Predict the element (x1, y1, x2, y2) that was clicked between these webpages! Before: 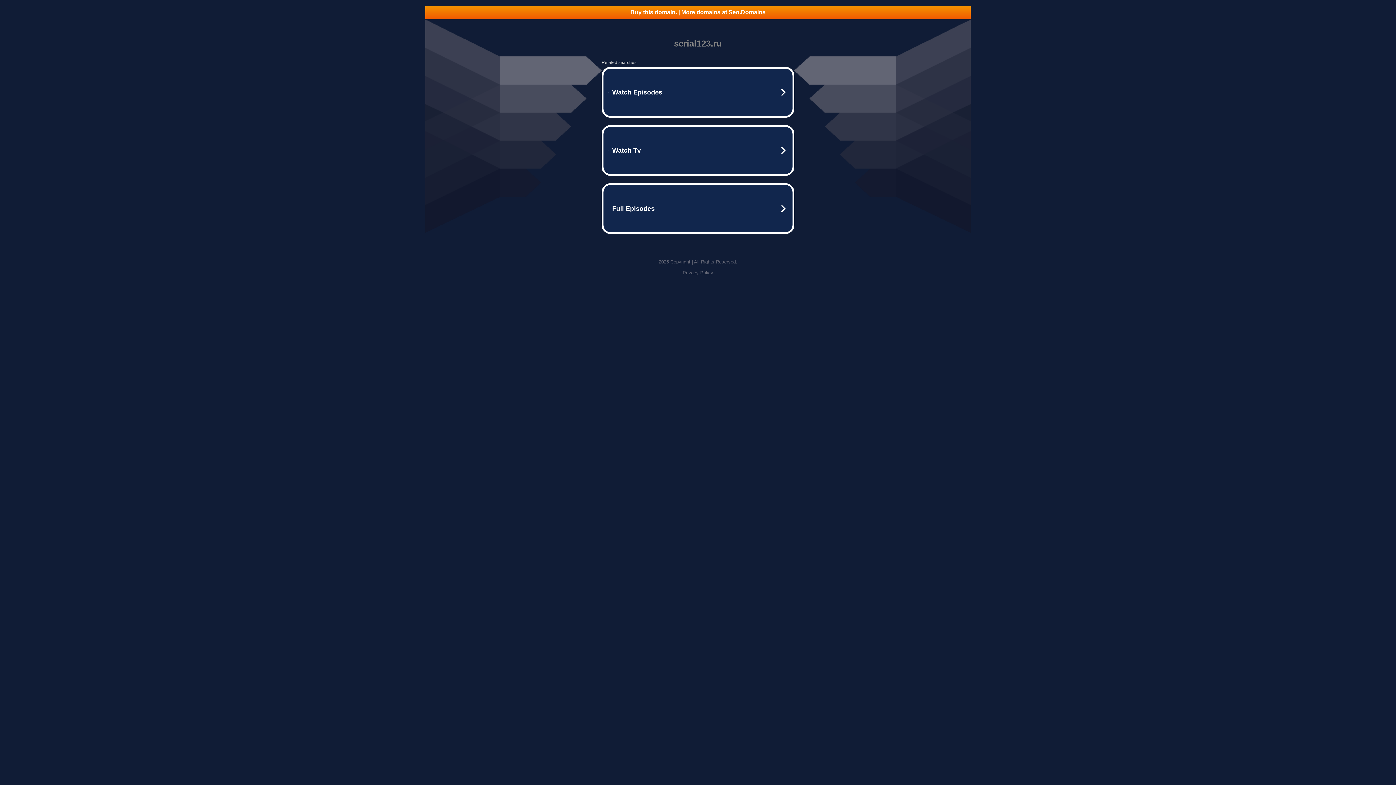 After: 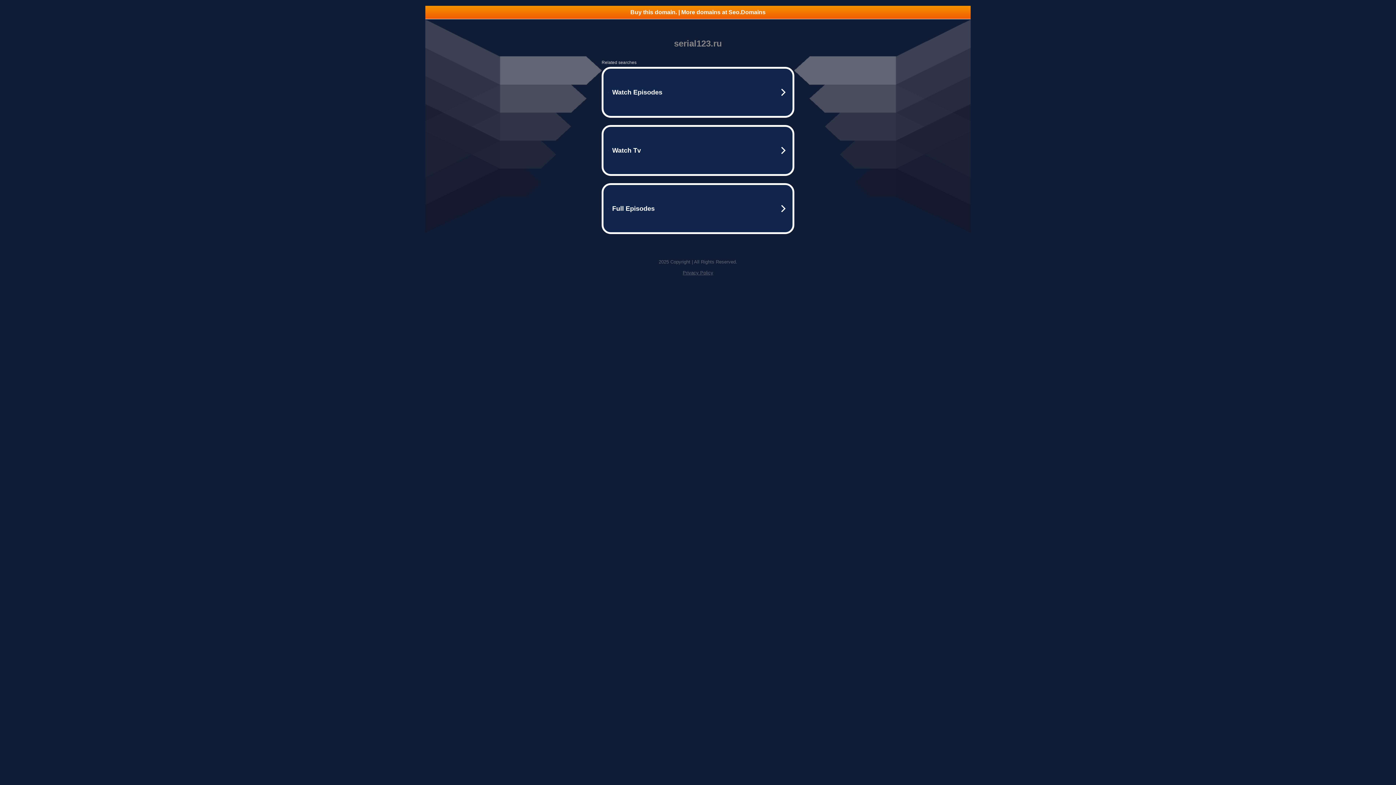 Action: bbox: (682, 270, 713, 275) label: Privacy Policy